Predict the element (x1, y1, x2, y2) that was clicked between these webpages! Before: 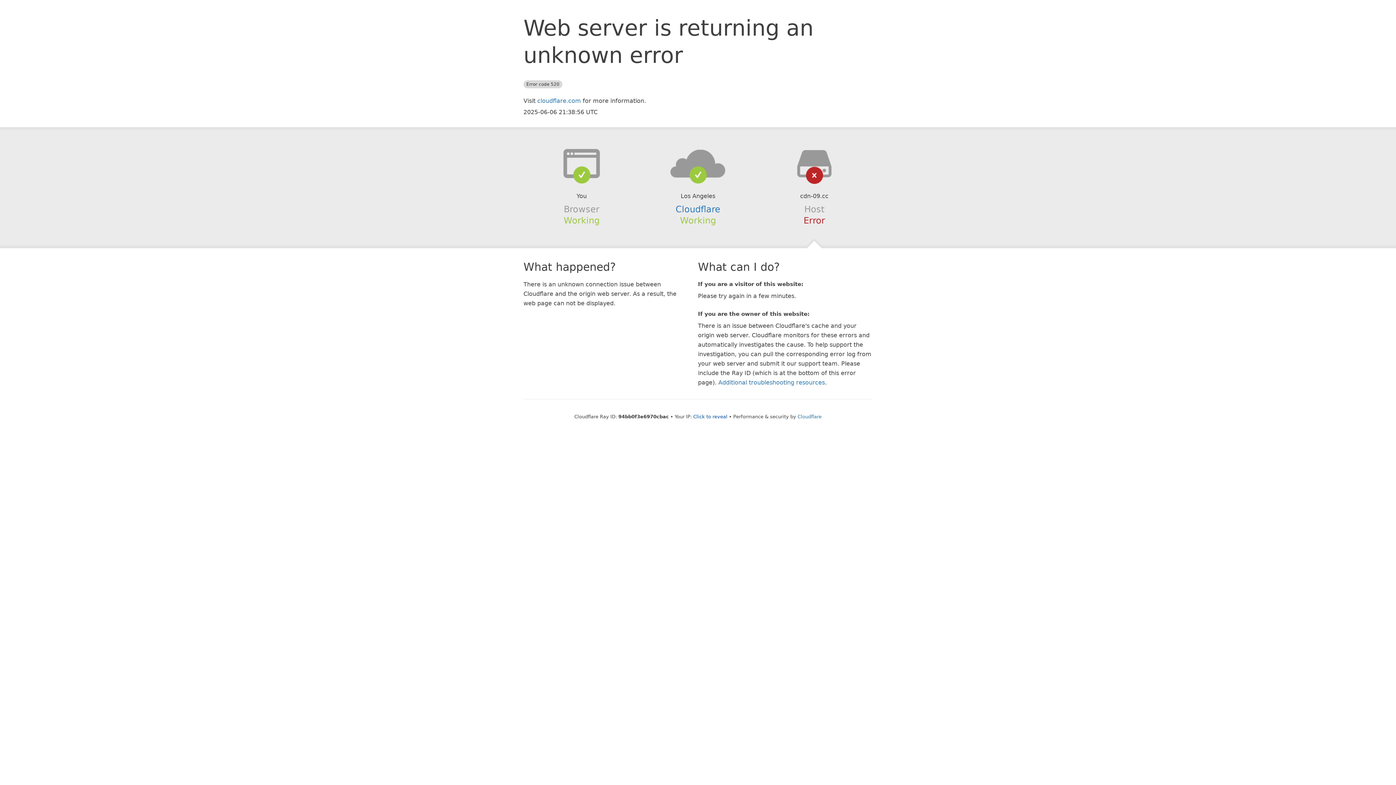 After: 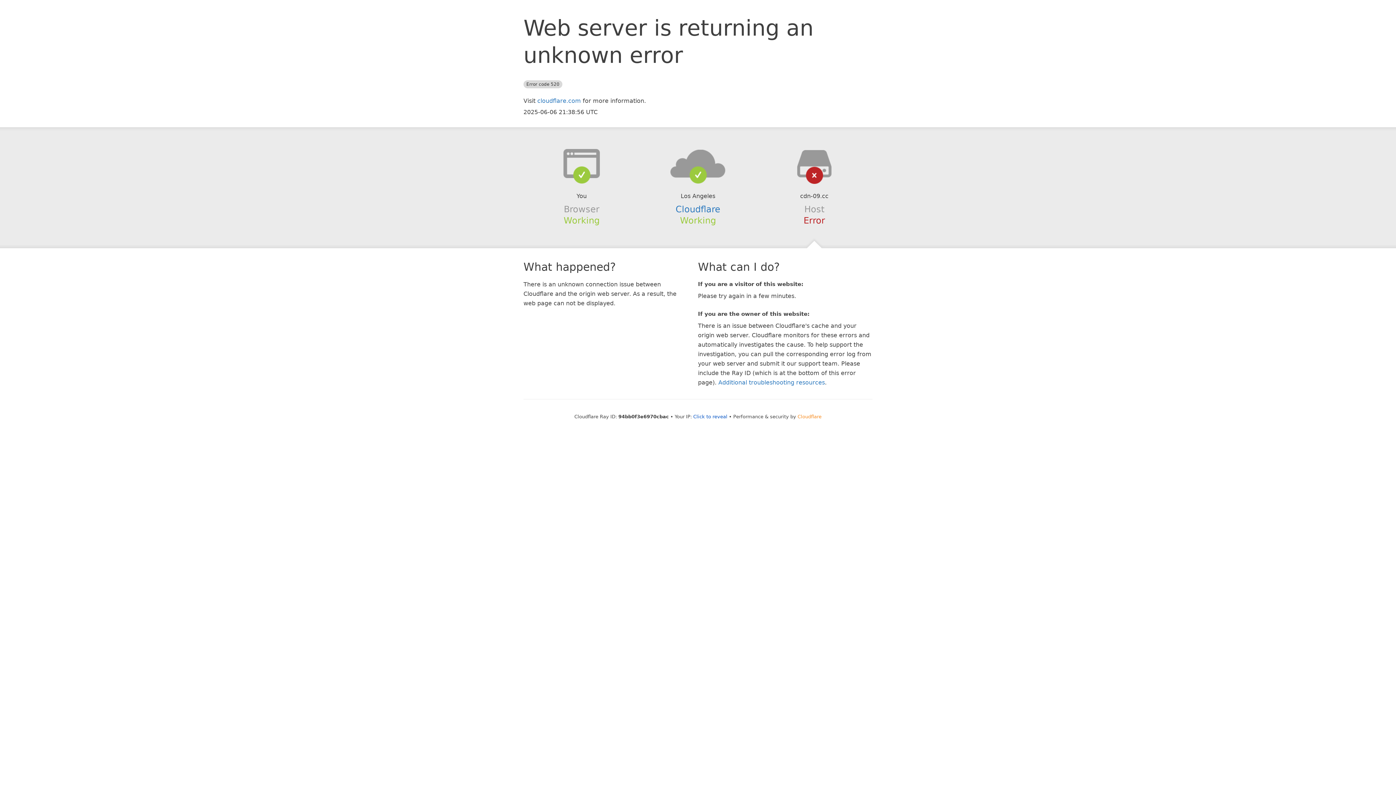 Action: bbox: (797, 414, 821, 419) label: Cloudflare